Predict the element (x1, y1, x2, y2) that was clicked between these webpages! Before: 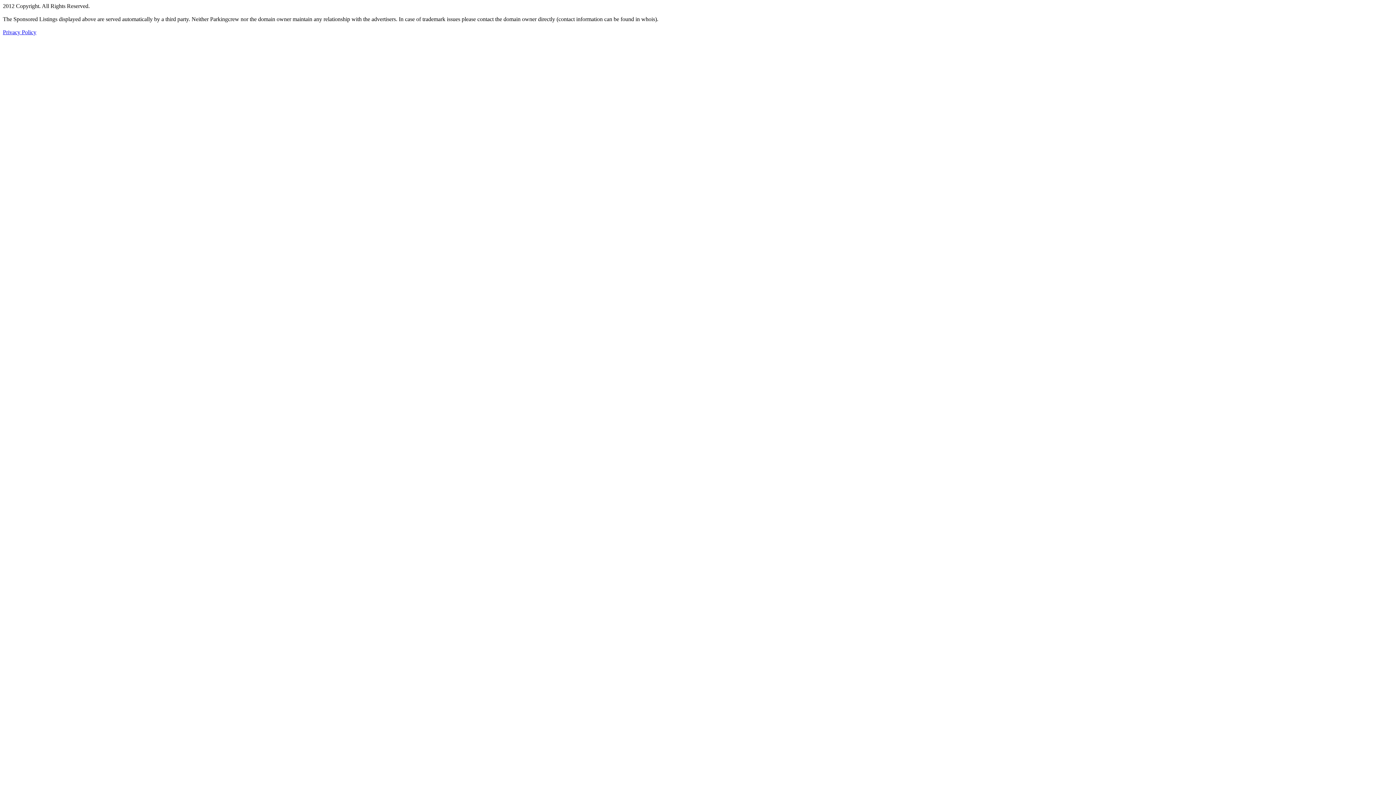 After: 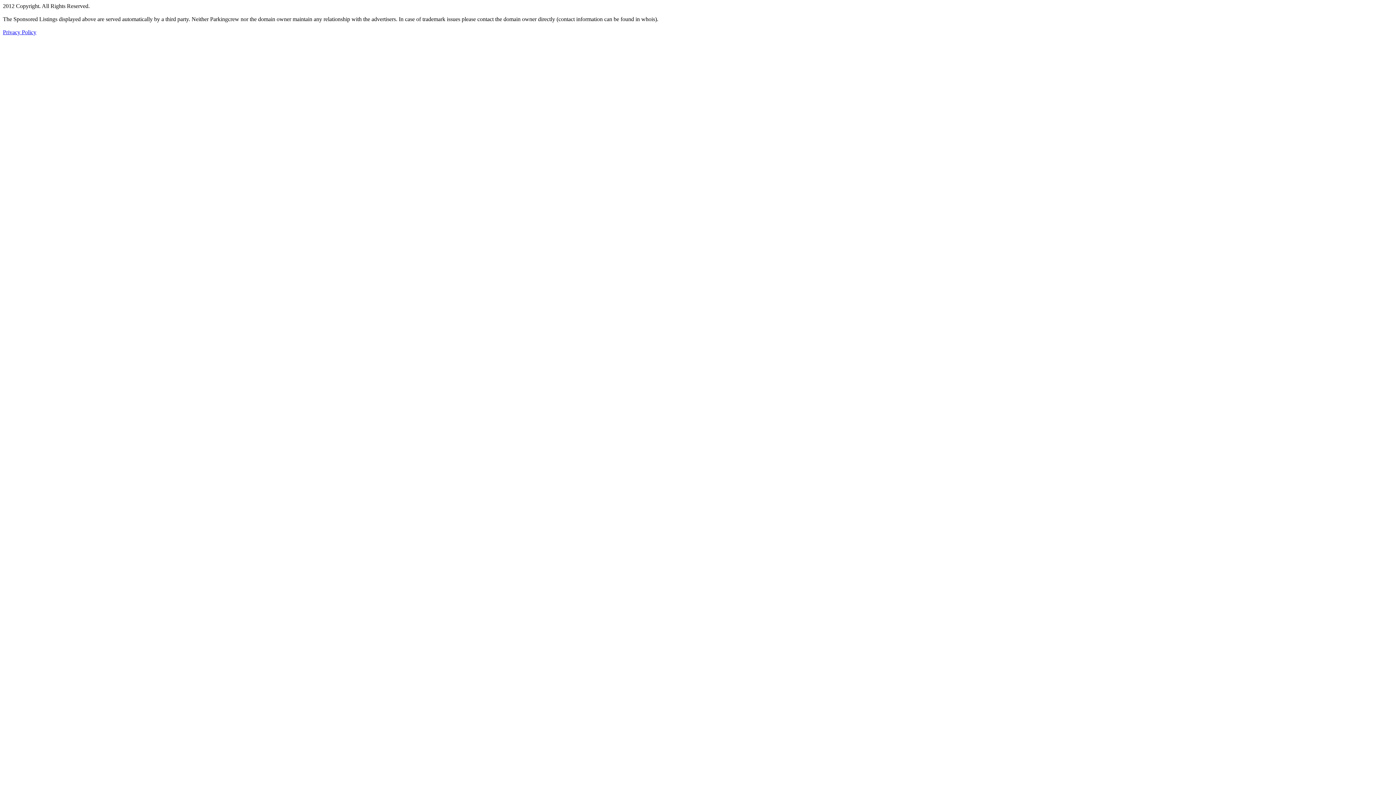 Action: bbox: (2, 29, 36, 35) label: Privacy Policy